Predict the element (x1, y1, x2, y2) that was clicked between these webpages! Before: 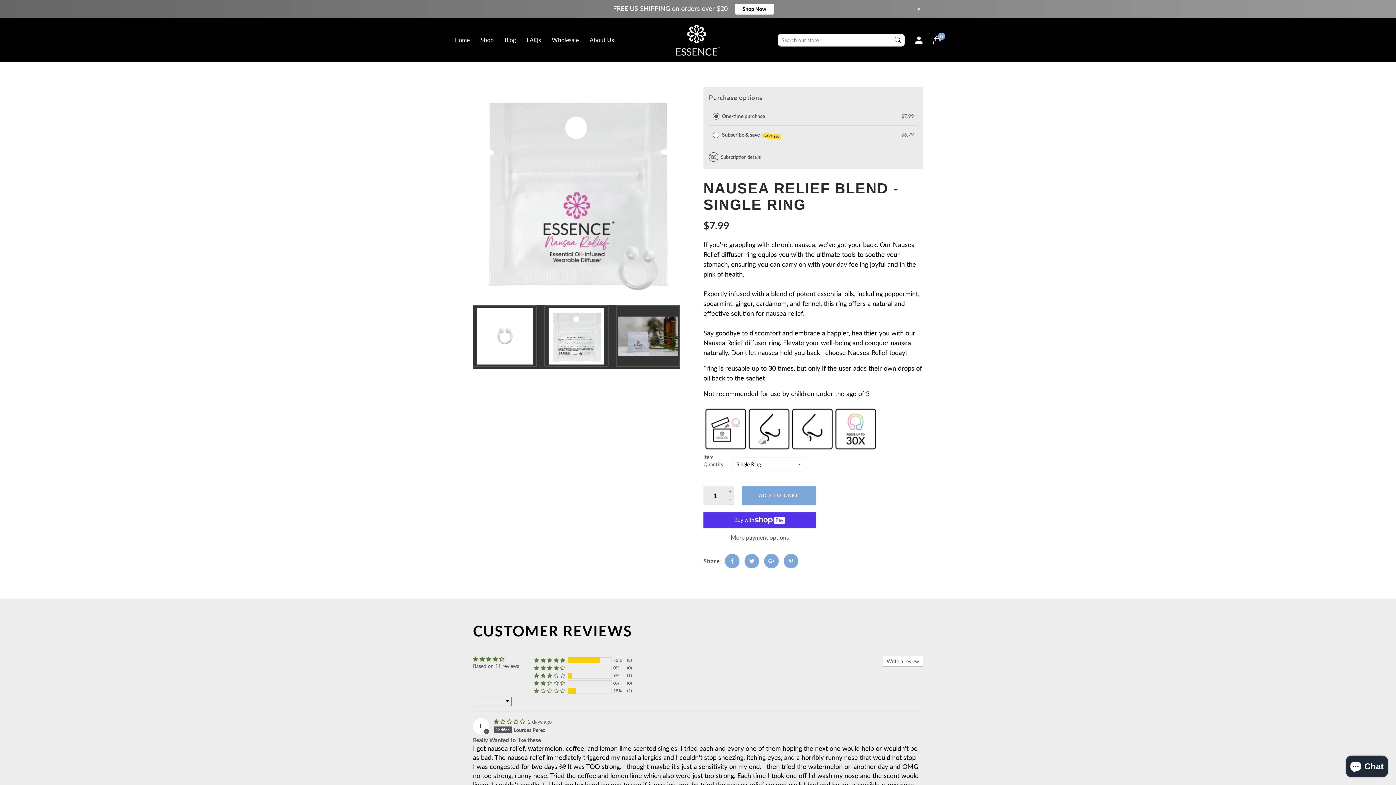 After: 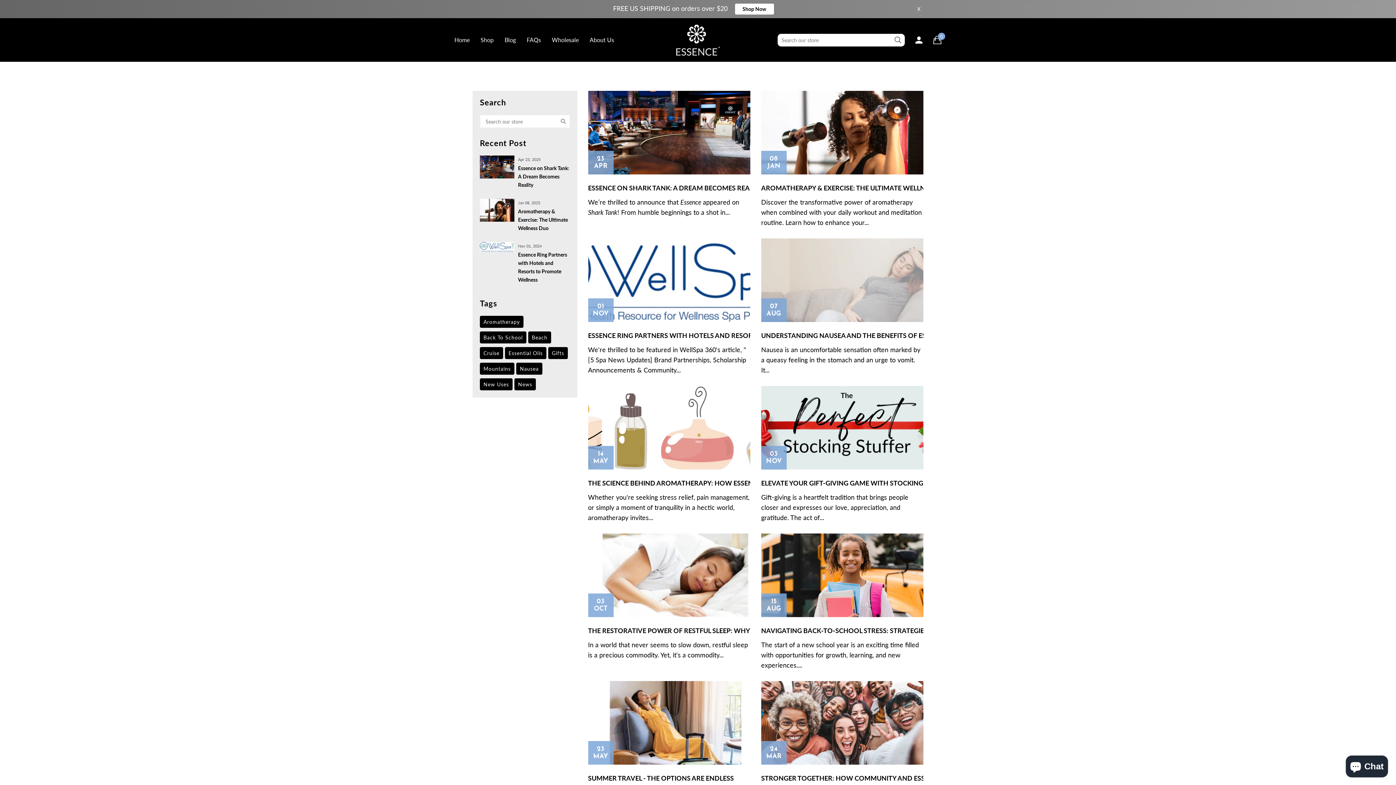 Action: label: Blog bbox: (504, 18, 516, 61)